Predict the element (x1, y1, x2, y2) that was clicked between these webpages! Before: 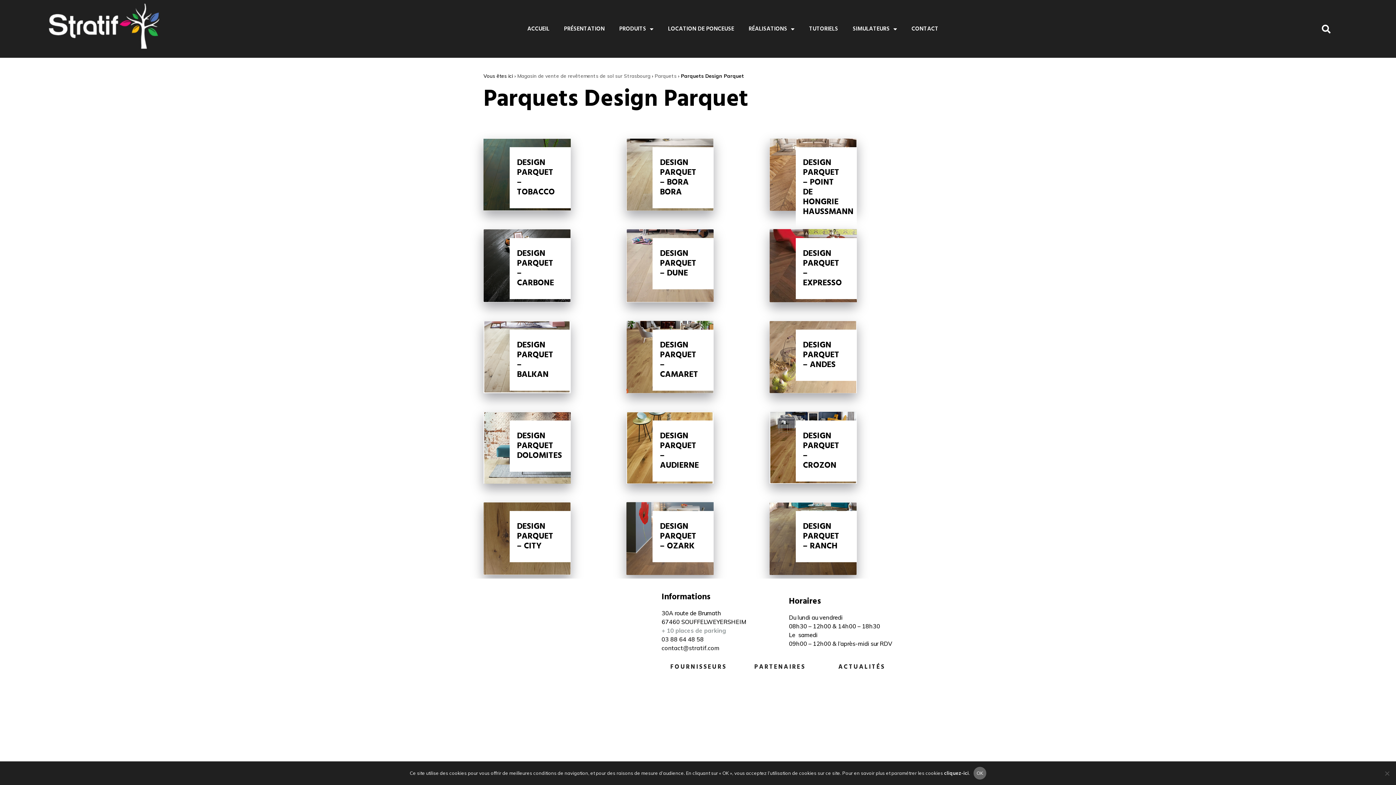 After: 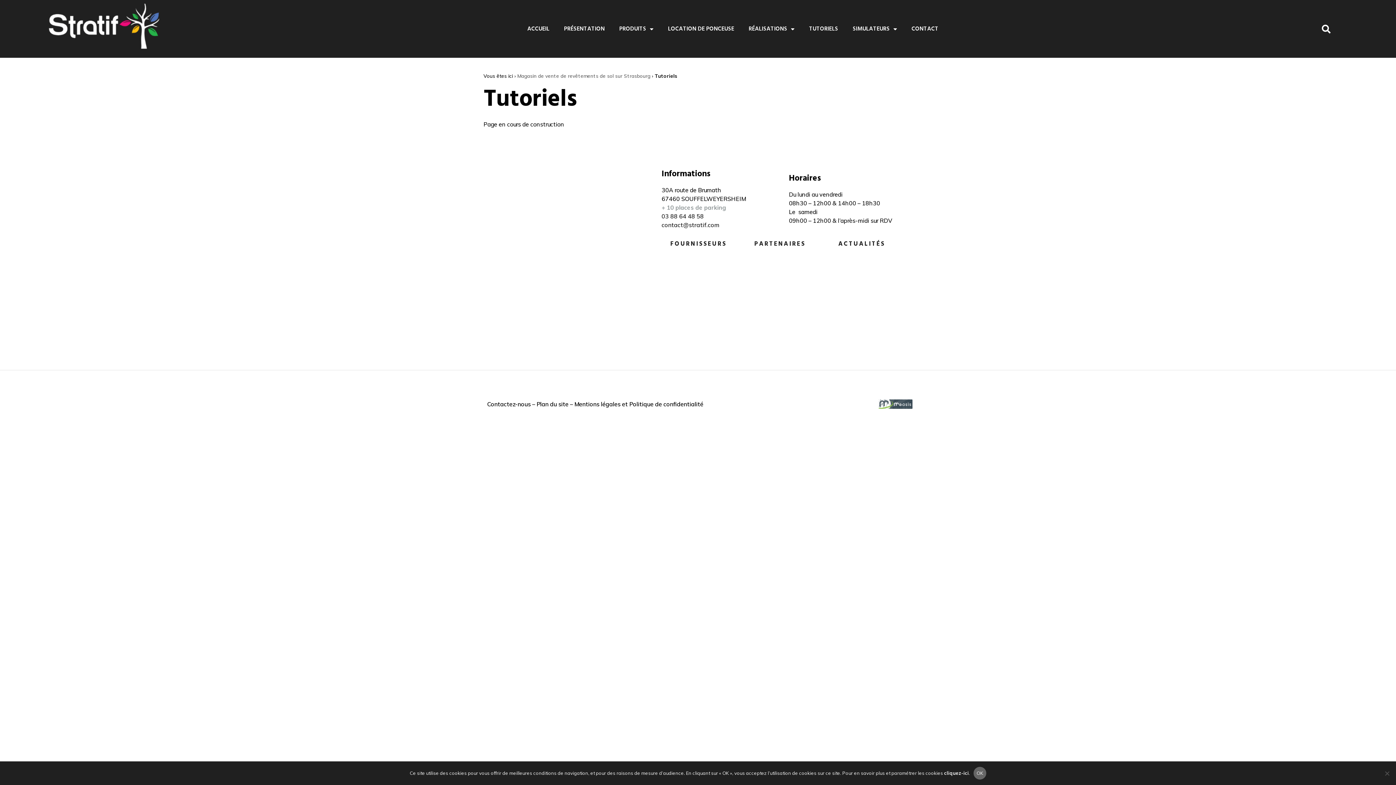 Action: label: TUTORIELS bbox: (805, 21, 842, 36)